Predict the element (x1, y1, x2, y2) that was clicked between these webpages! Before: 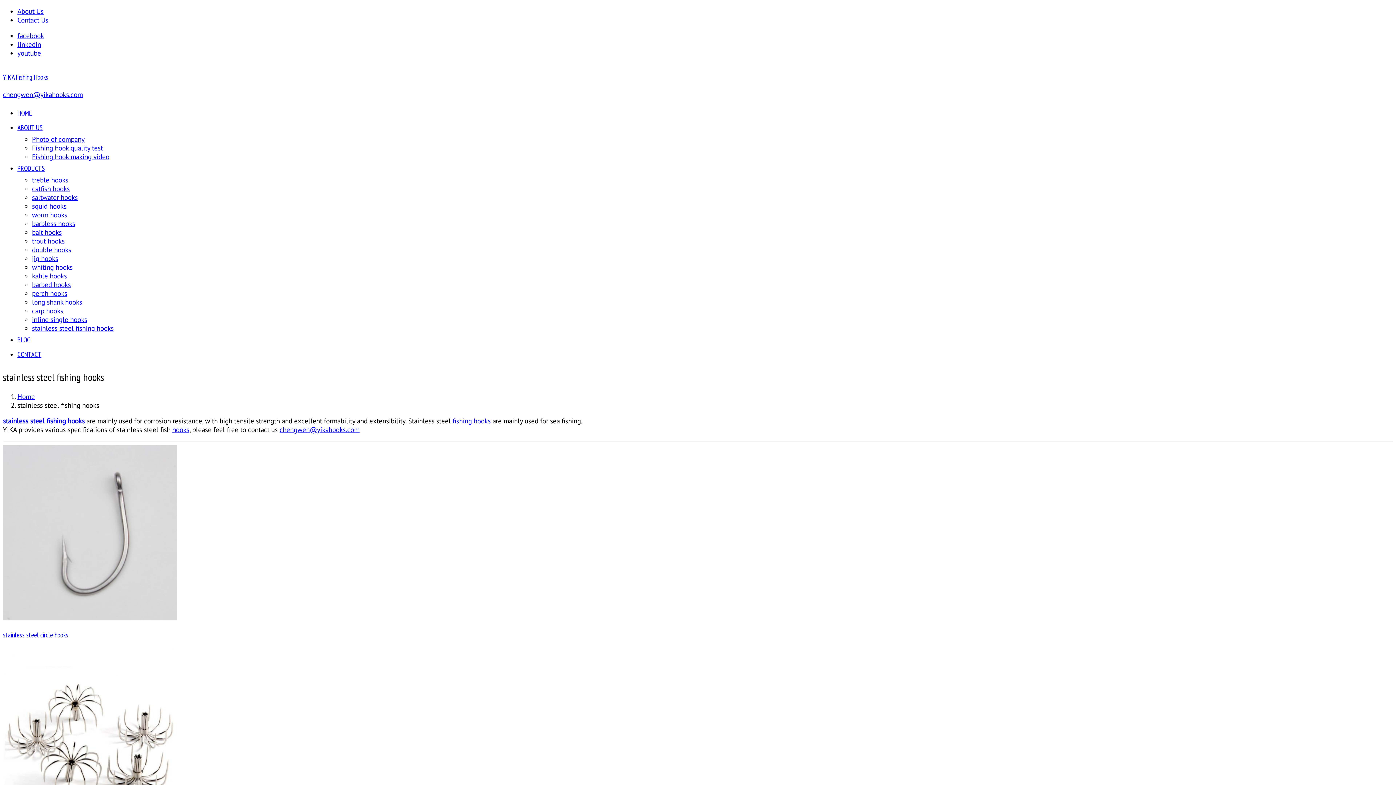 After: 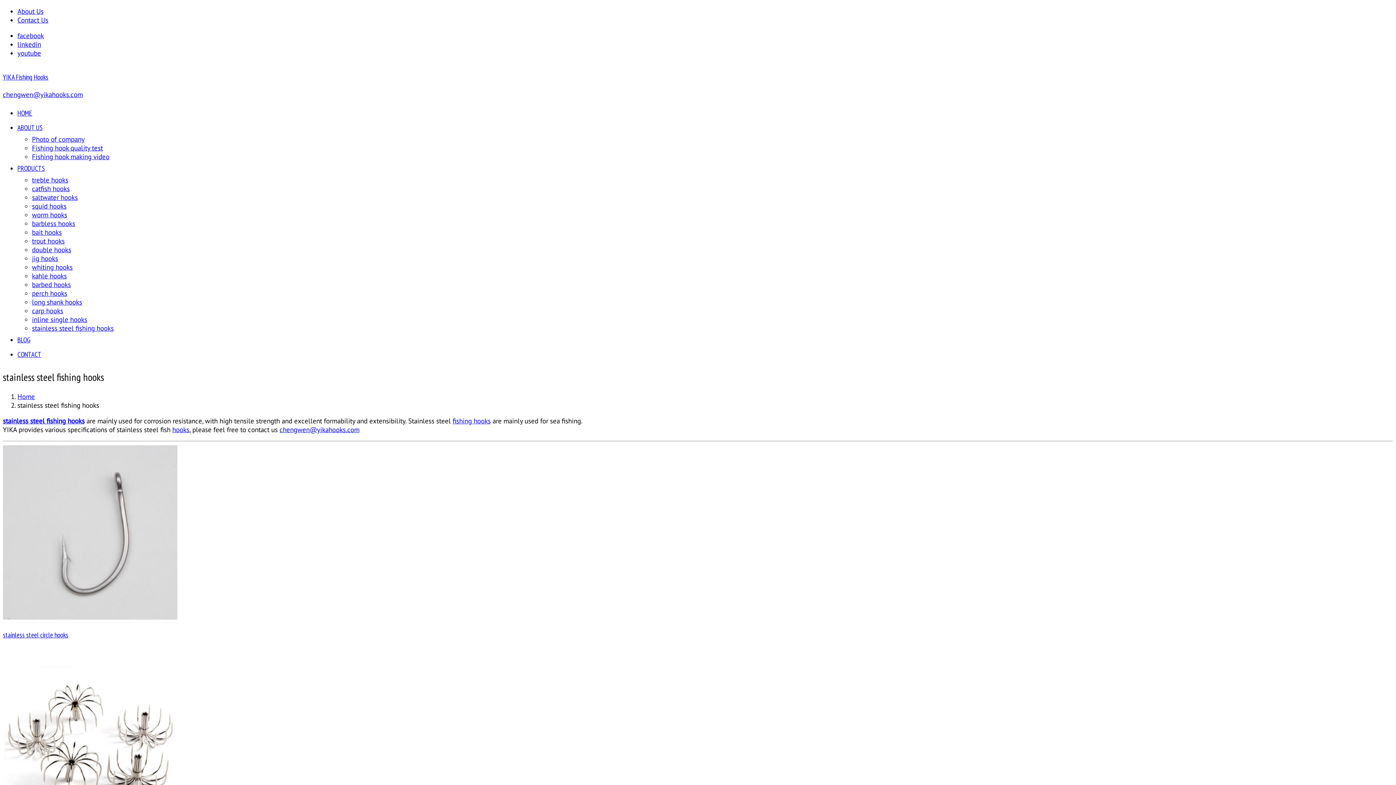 Action: label: stainless steel fishing hooks bbox: (2, 416, 84, 425)